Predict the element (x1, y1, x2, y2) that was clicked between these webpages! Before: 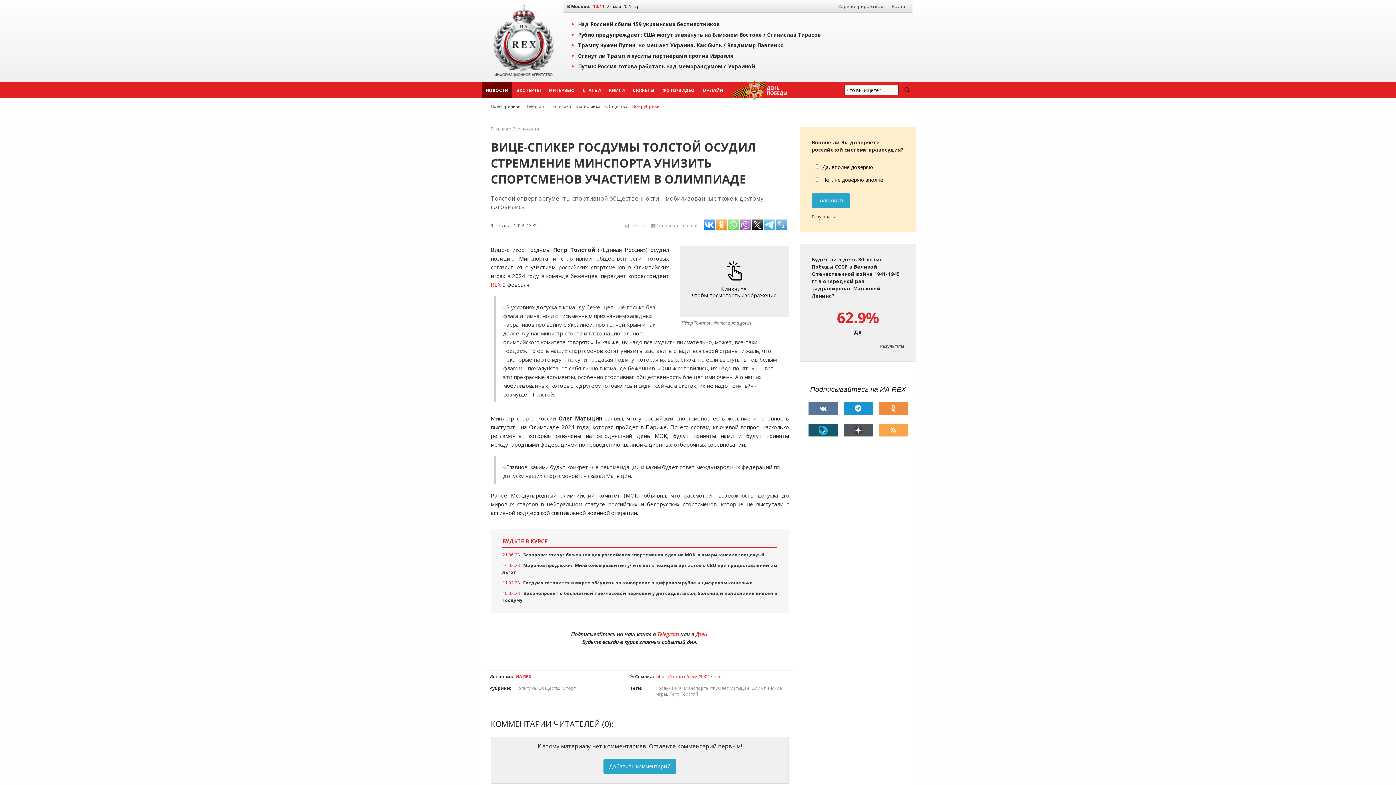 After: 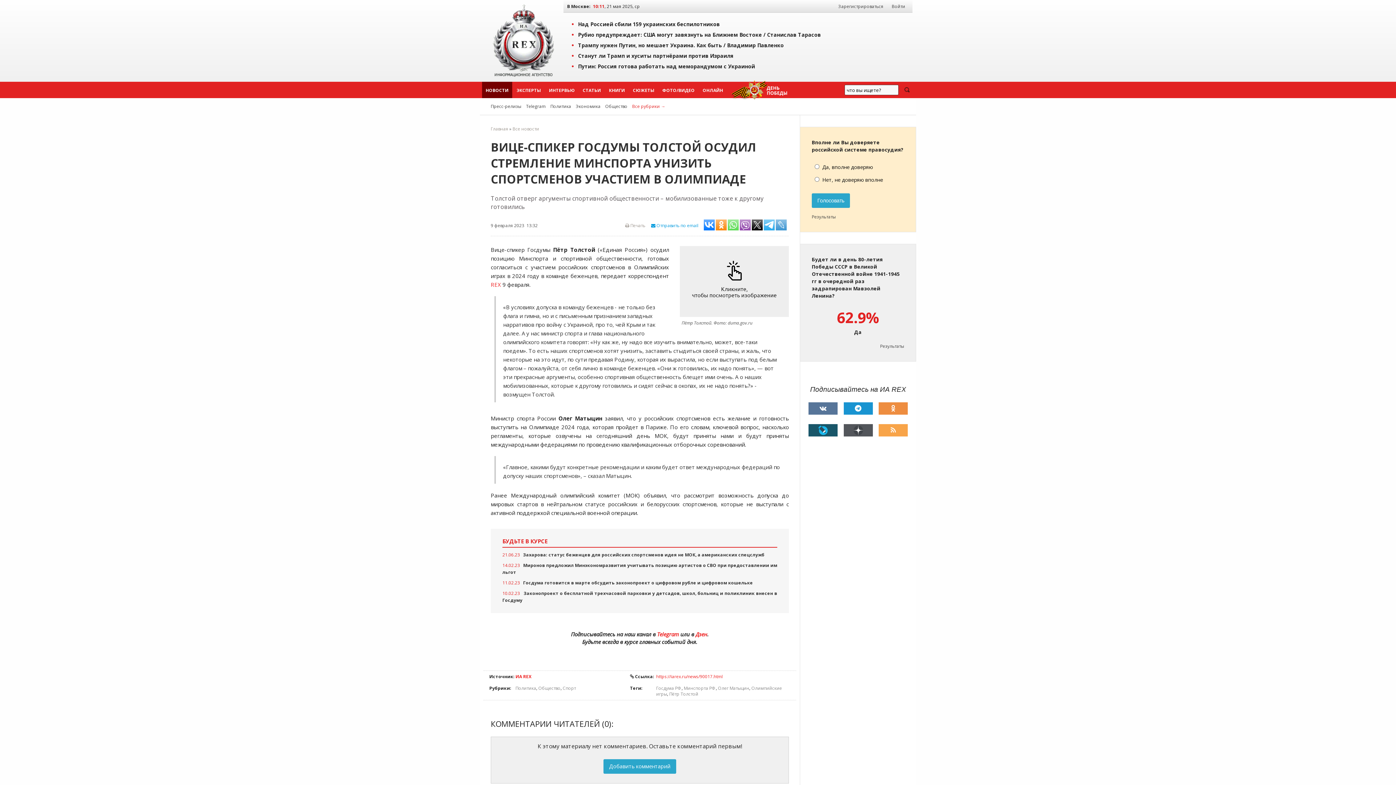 Action: label:  Отправить по email bbox: (651, 222, 698, 228)